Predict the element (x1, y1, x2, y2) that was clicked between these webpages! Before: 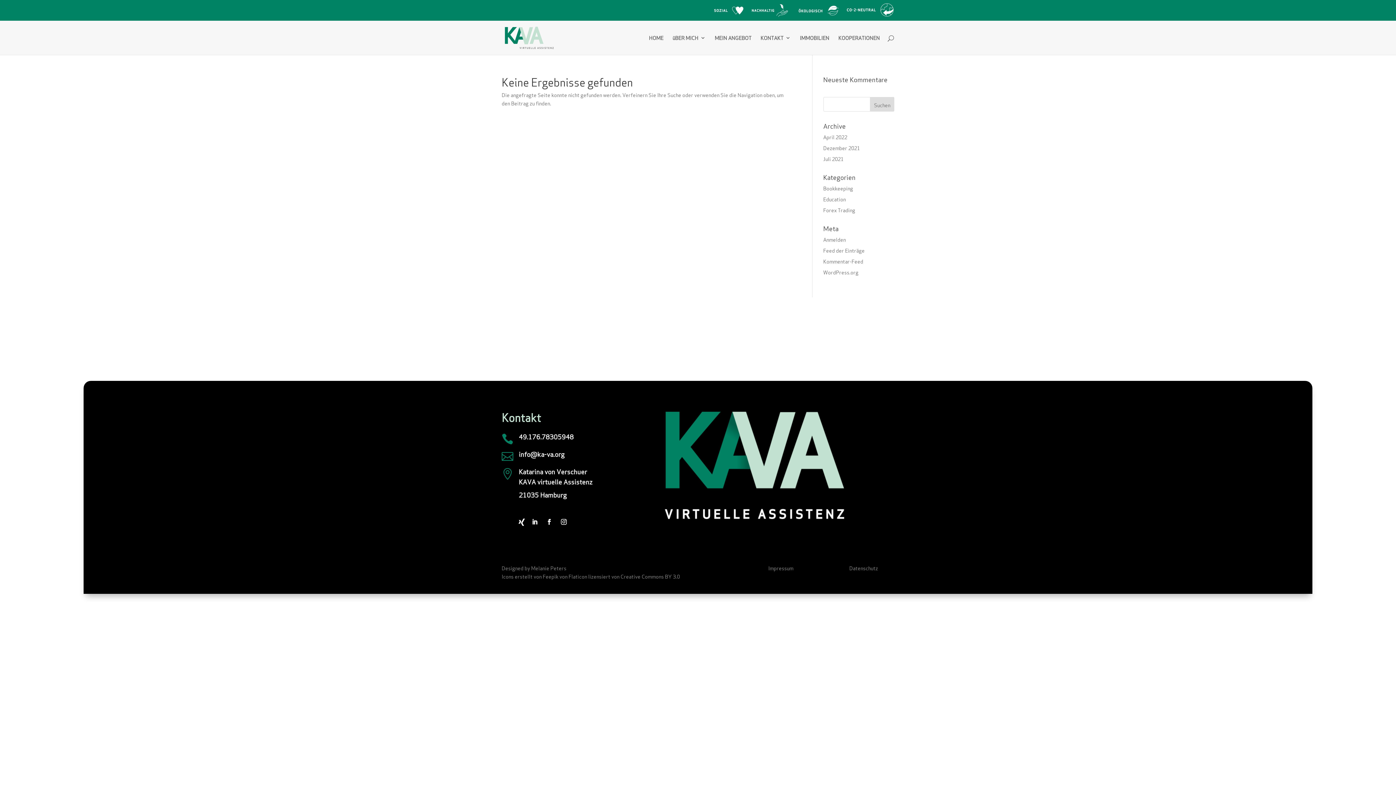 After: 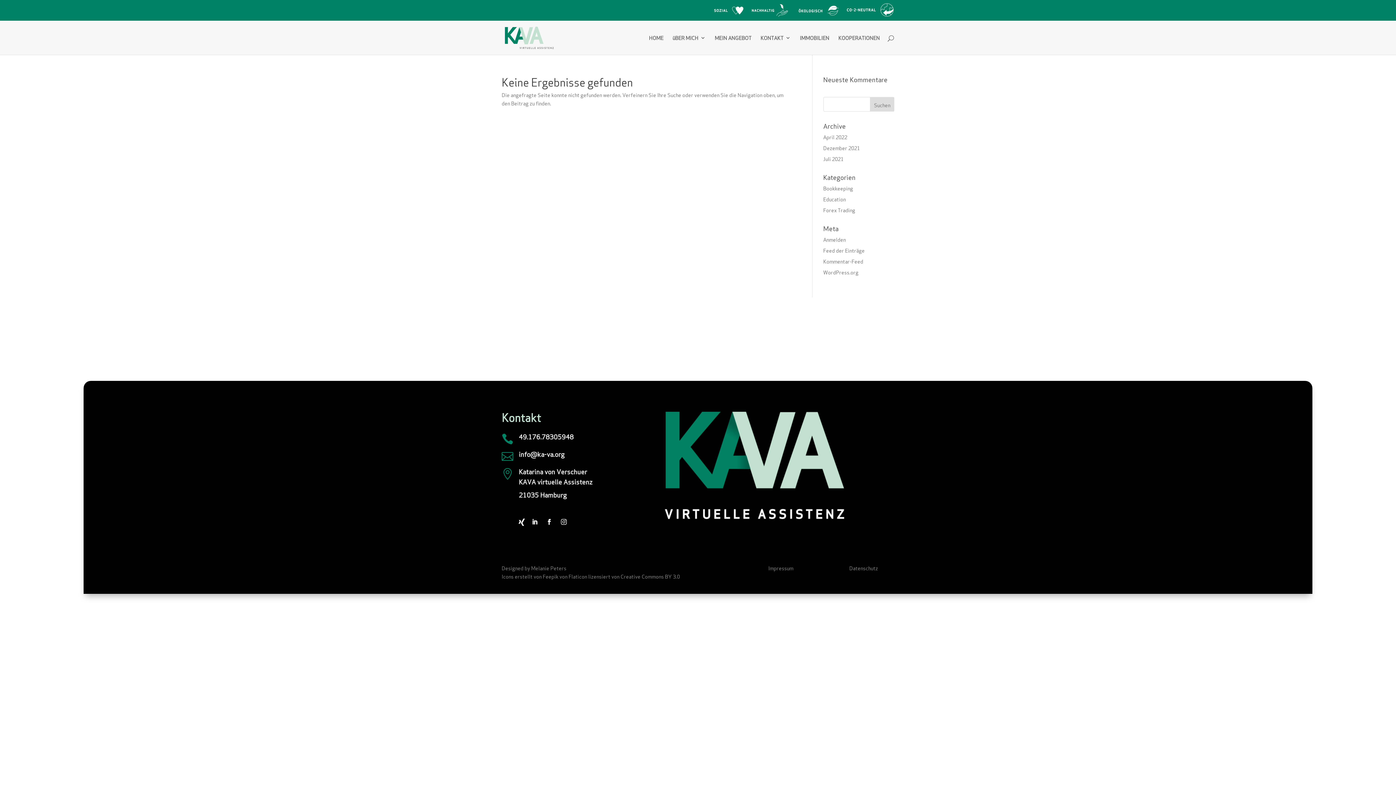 Action: bbox: (558, 516, 569, 527)